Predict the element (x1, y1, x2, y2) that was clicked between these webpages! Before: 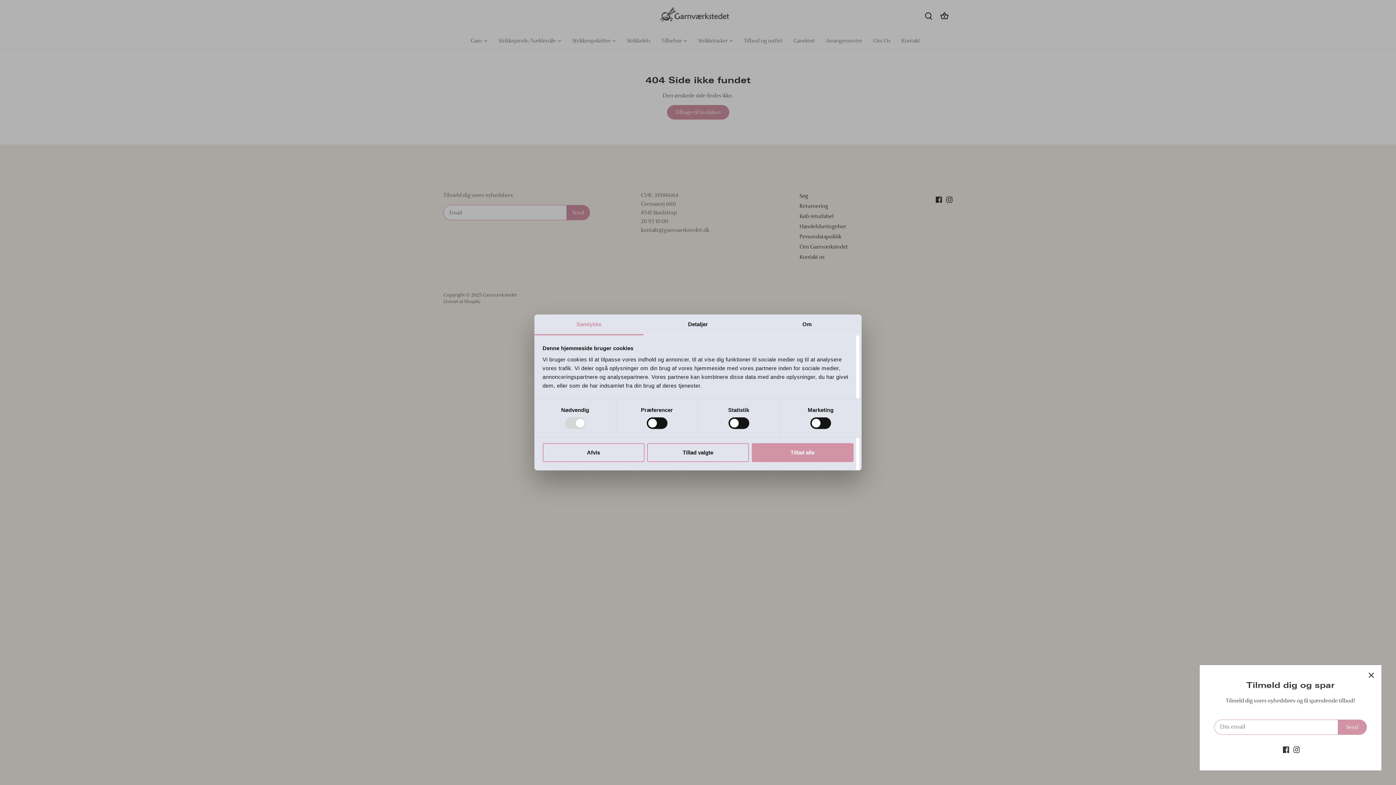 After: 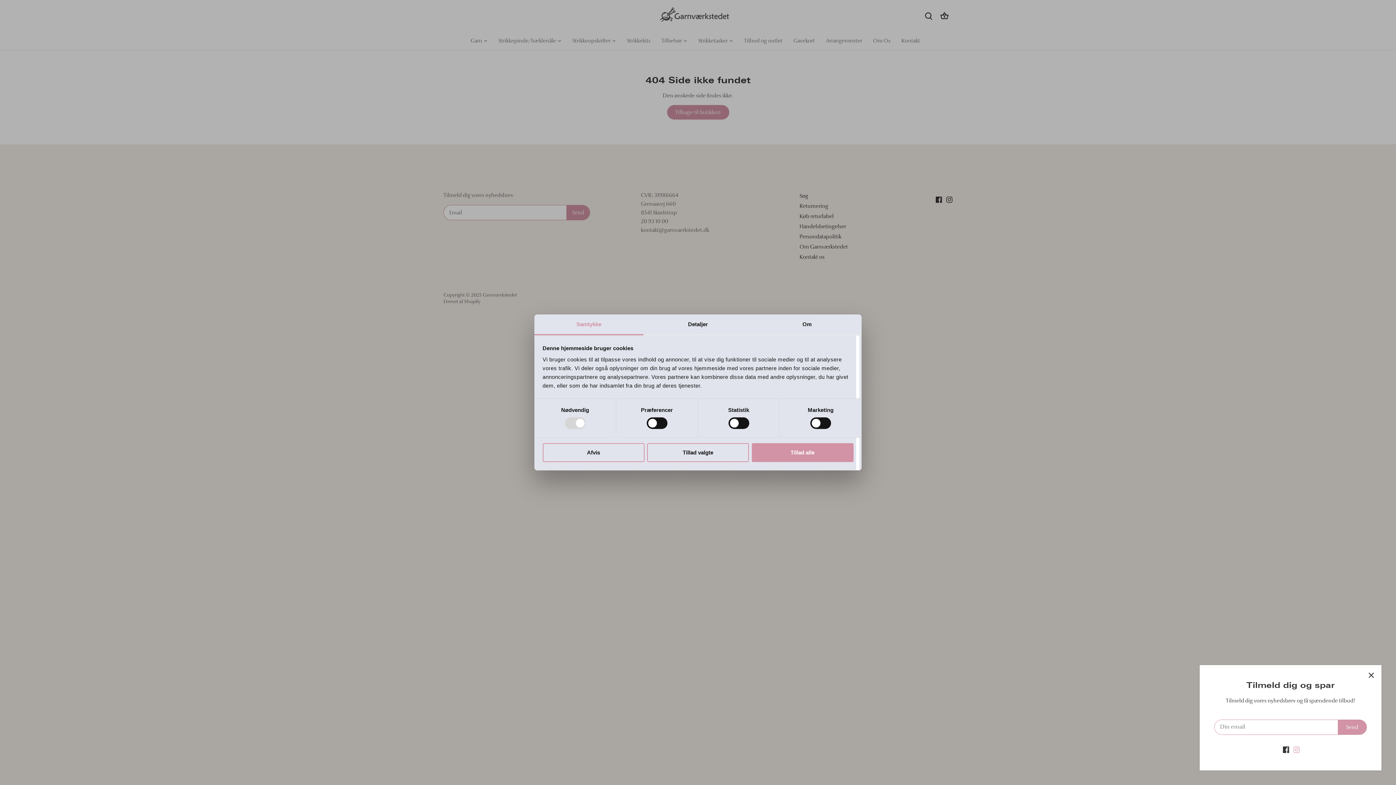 Action: bbox: (1293, 746, 1300, 753) label: Instagram